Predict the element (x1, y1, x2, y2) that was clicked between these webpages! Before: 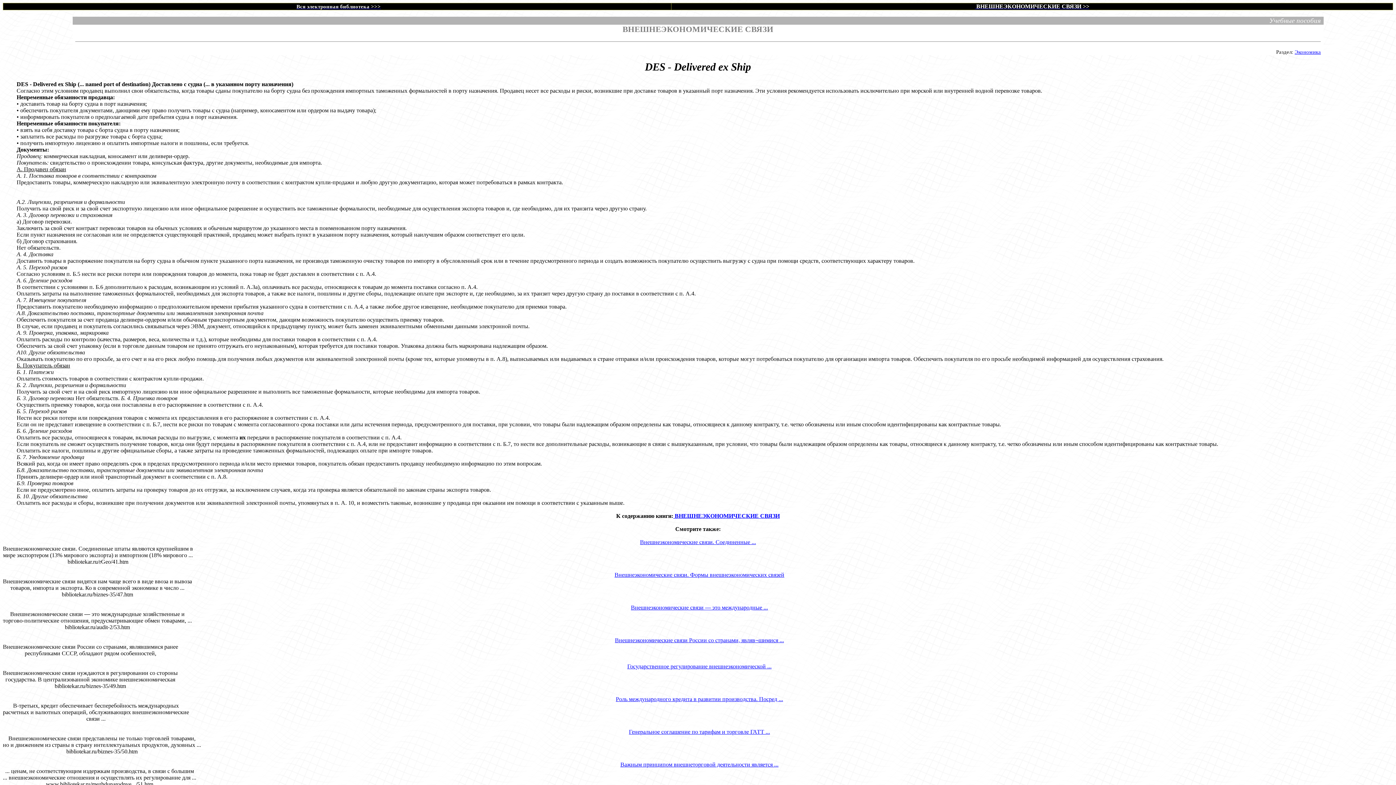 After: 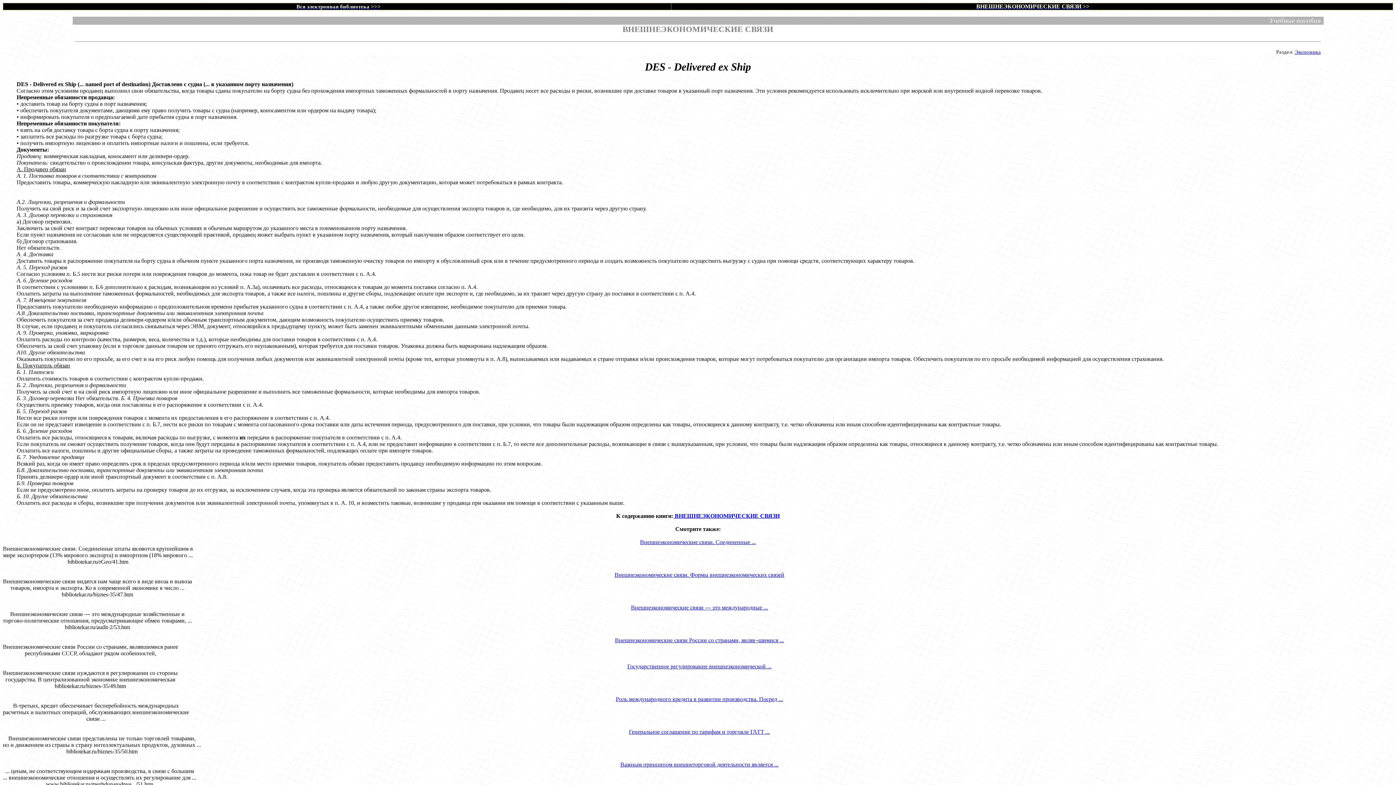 Action: label: Внешнеэкономические связи — это международные ... bbox: (631, 604, 768, 610)